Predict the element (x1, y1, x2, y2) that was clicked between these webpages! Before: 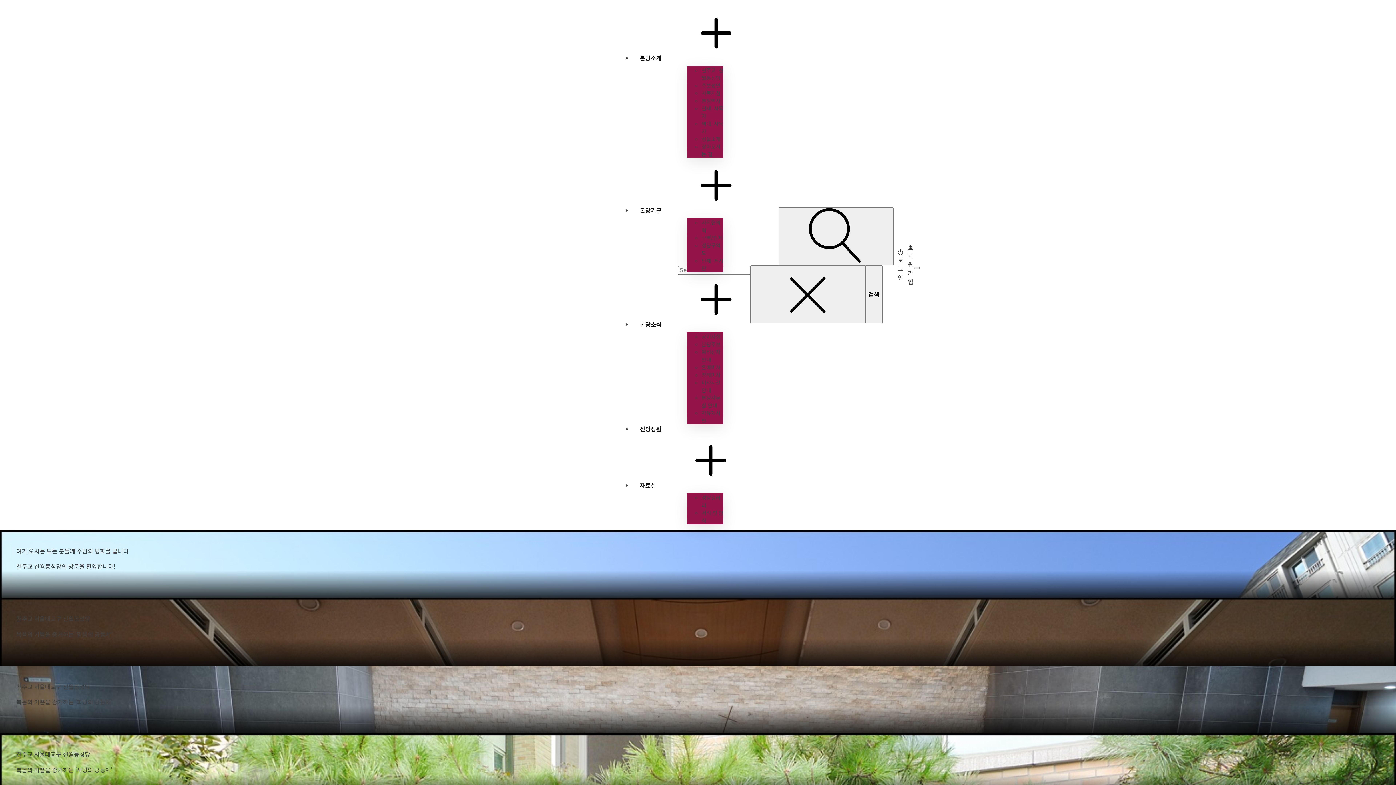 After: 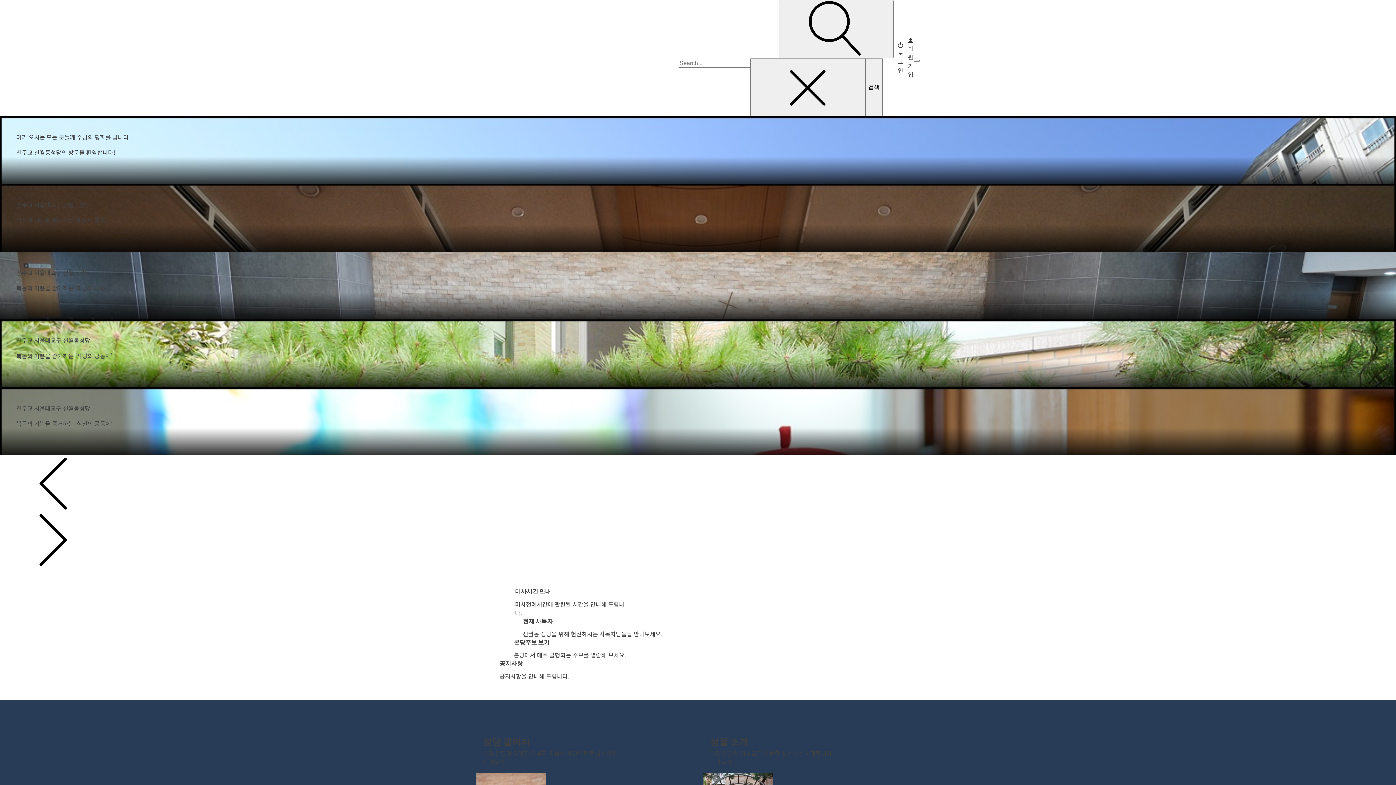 Action: label: Open menu bbox: (914, 266, 920, 268)